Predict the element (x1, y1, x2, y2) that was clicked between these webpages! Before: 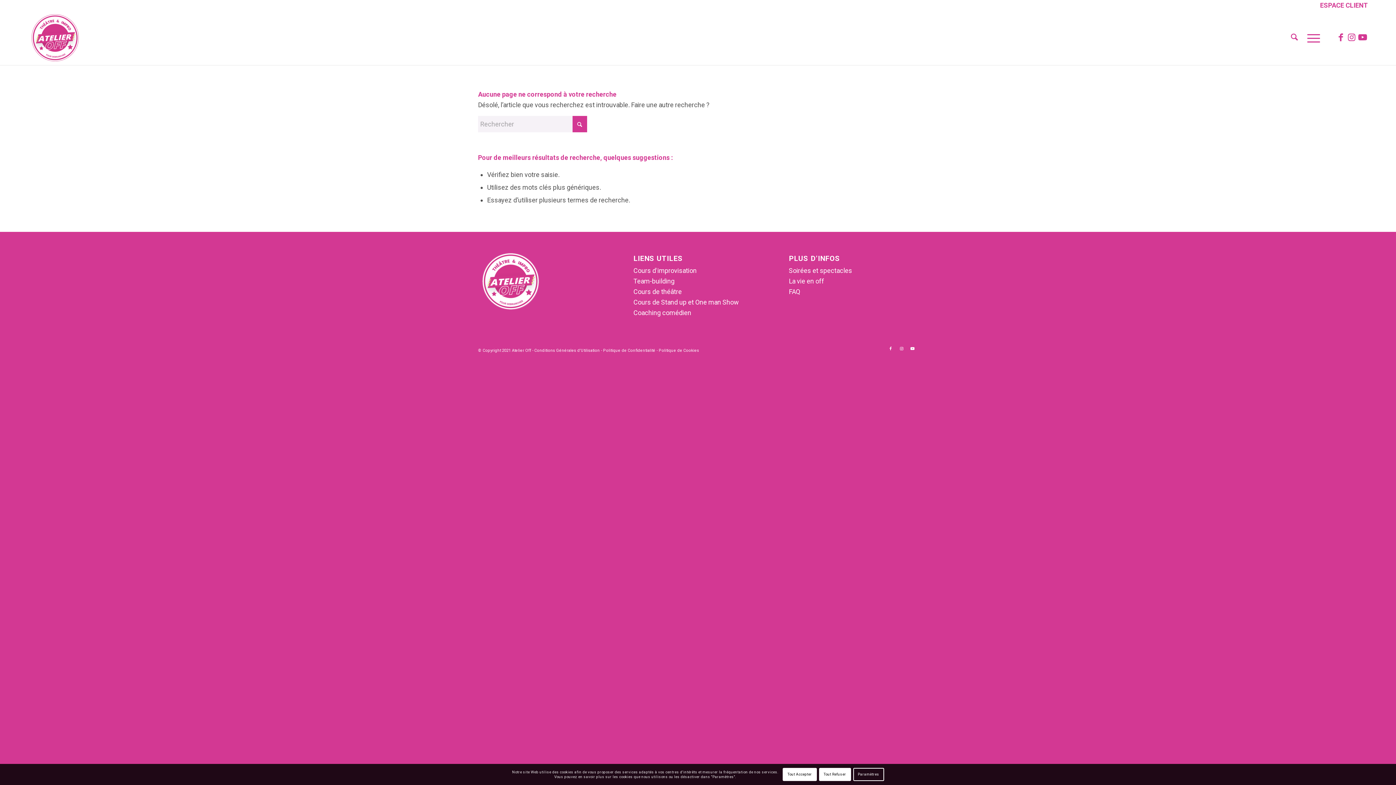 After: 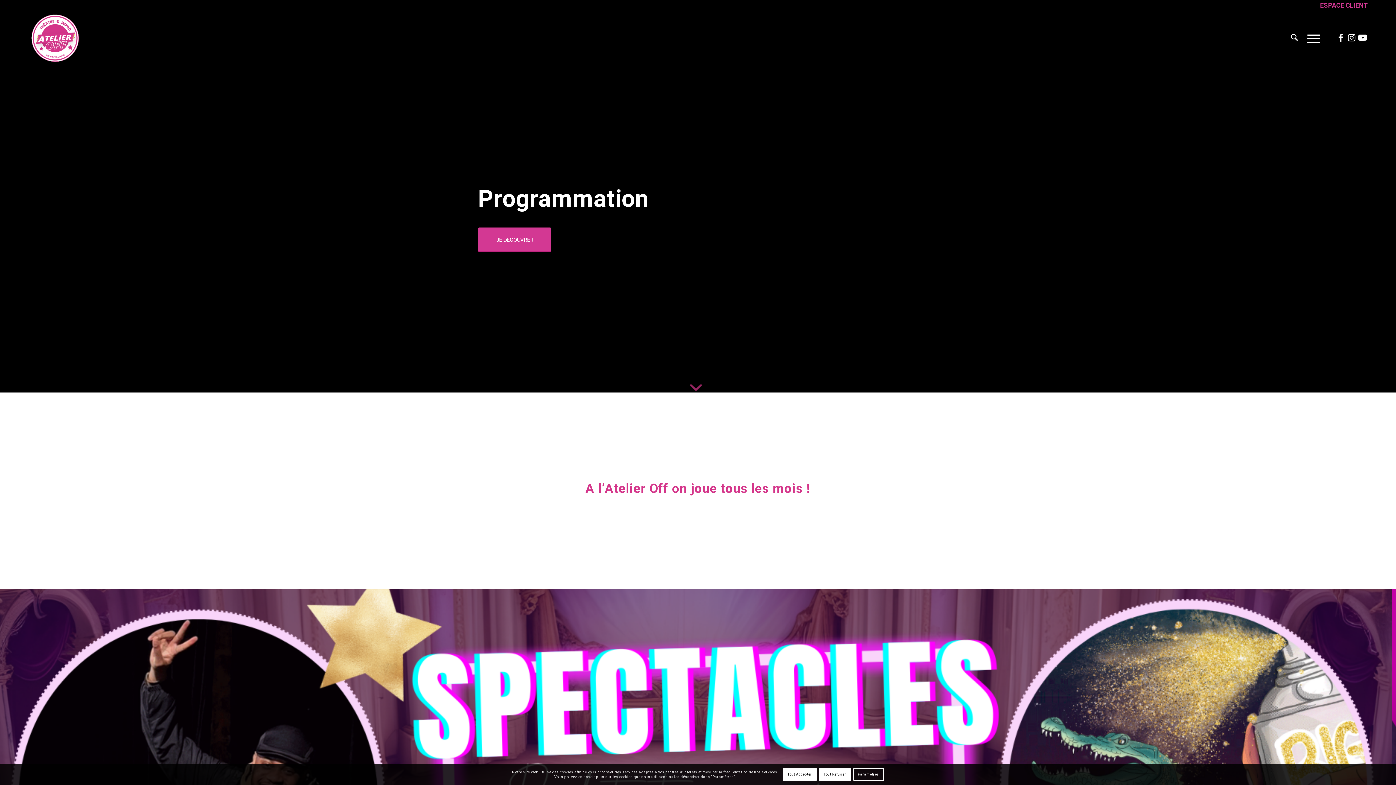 Action: label: Soirées et spectacles bbox: (789, 266, 852, 274)